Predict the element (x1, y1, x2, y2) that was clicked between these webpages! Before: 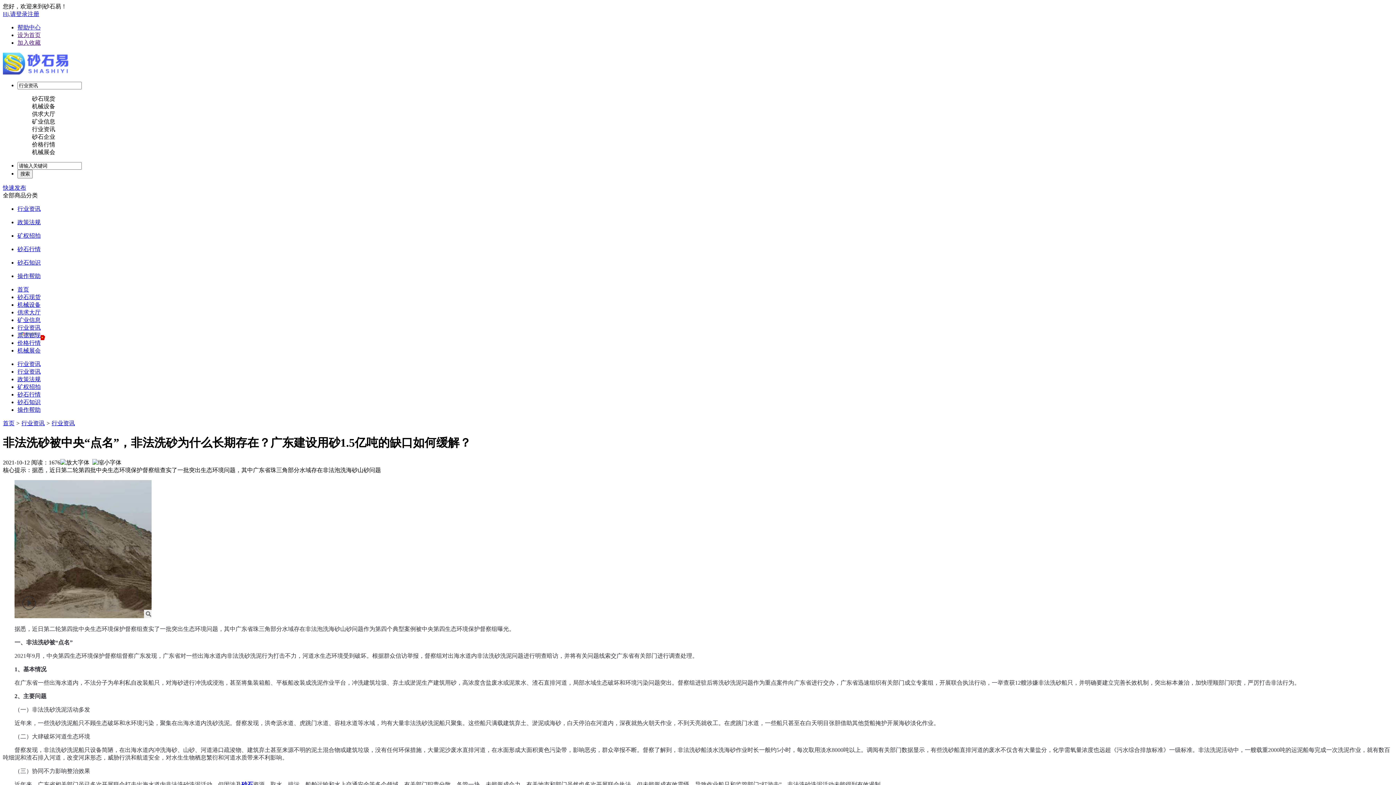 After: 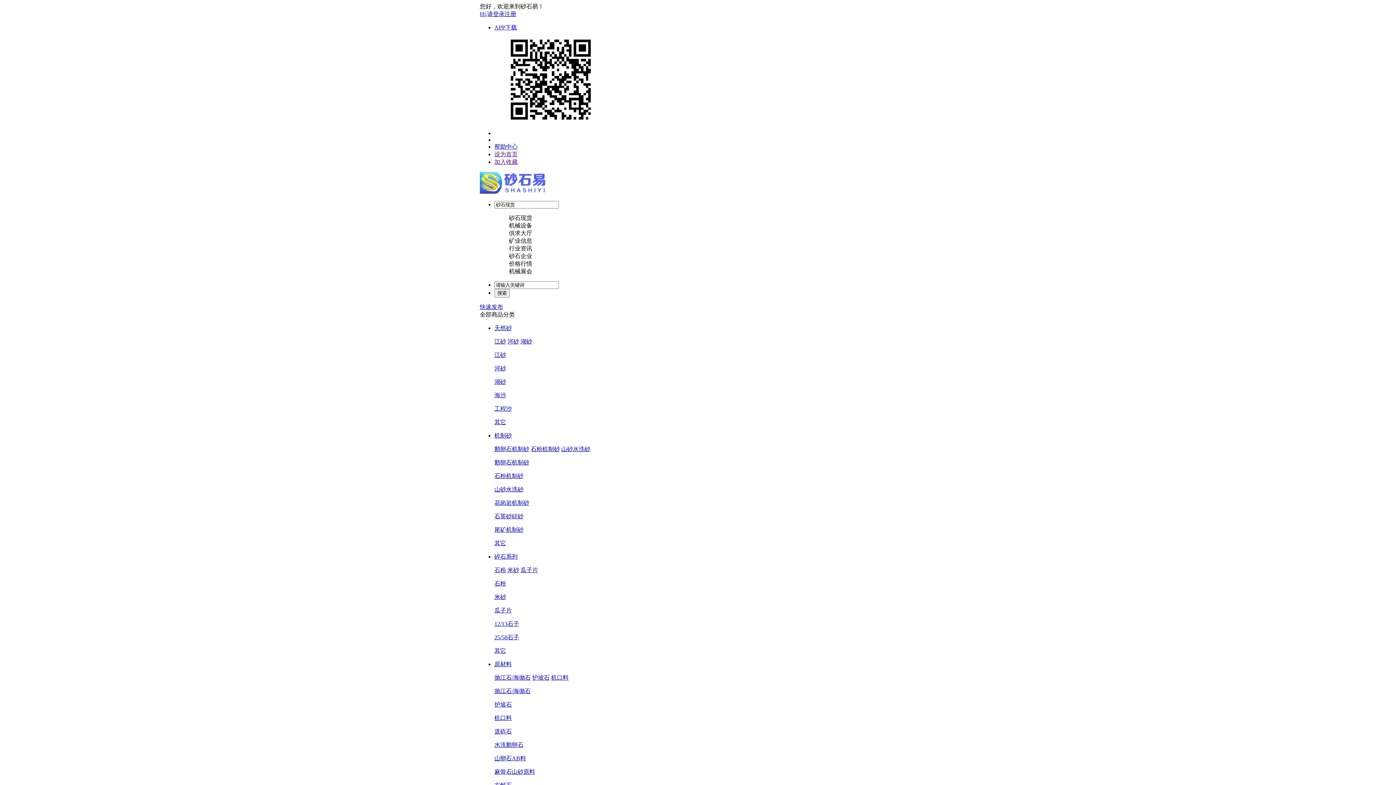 Action: bbox: (17, 286, 29, 292) label: 首页